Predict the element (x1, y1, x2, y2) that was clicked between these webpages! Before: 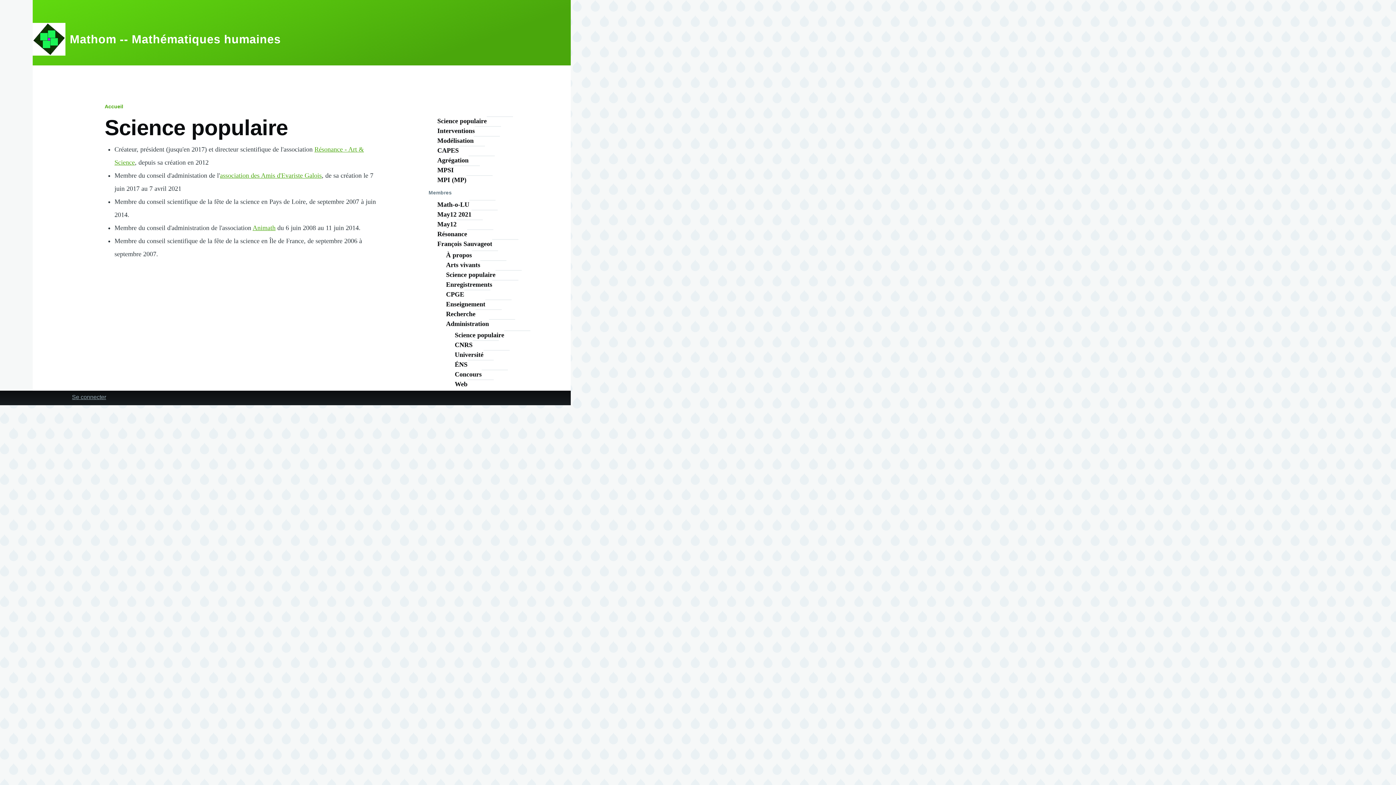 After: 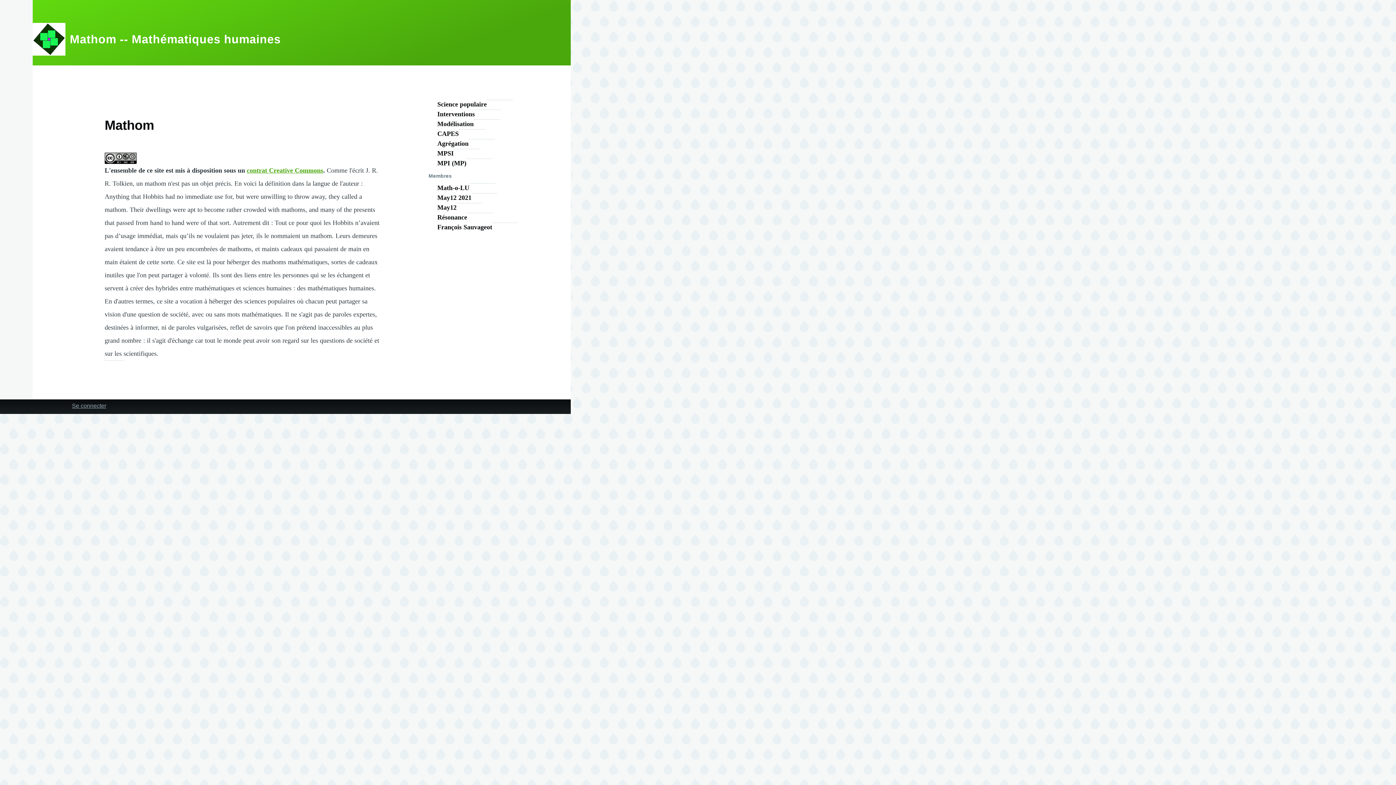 Action: bbox: (32, 22, 65, 55)